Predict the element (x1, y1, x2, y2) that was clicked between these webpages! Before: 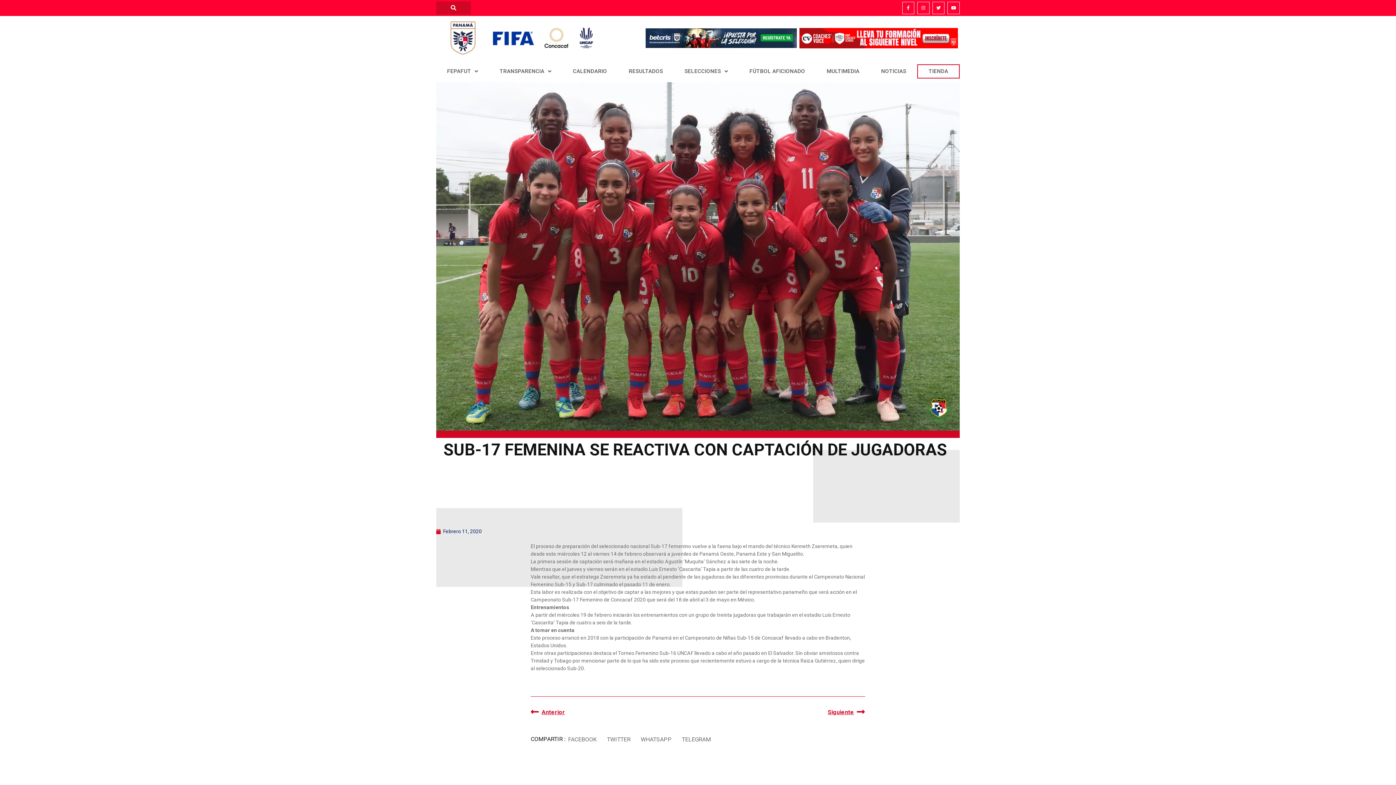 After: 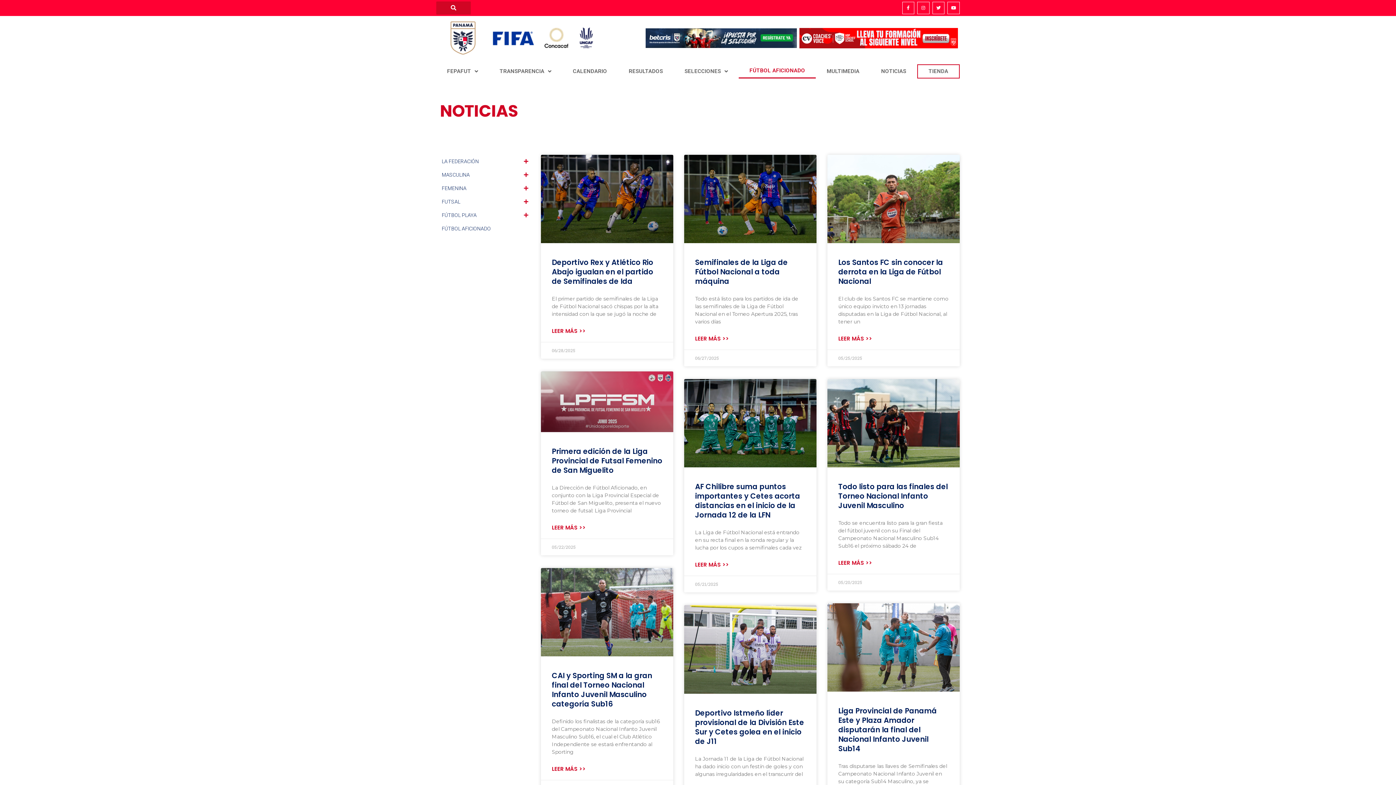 Action: bbox: (738, 64, 816, 78) label: FÚTBOL AFICIONADO